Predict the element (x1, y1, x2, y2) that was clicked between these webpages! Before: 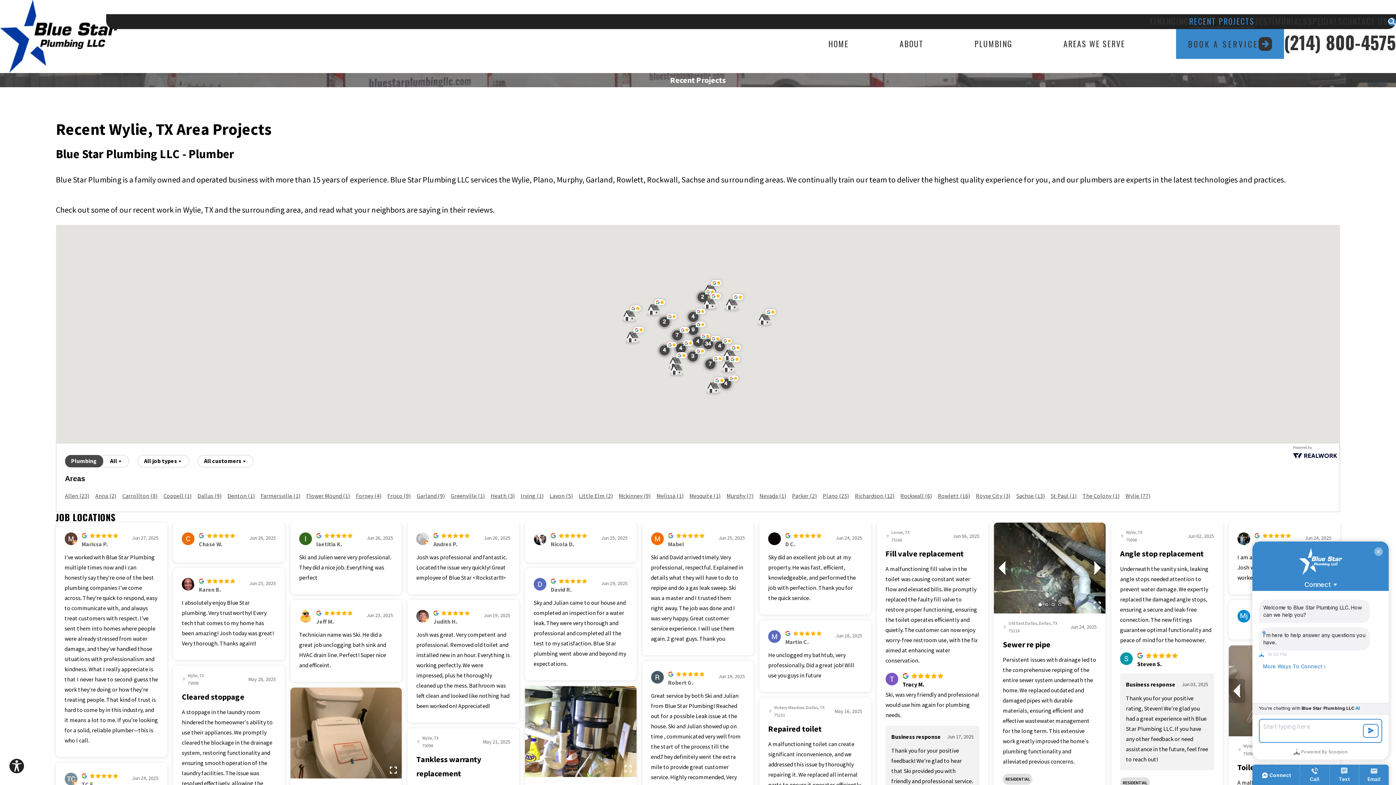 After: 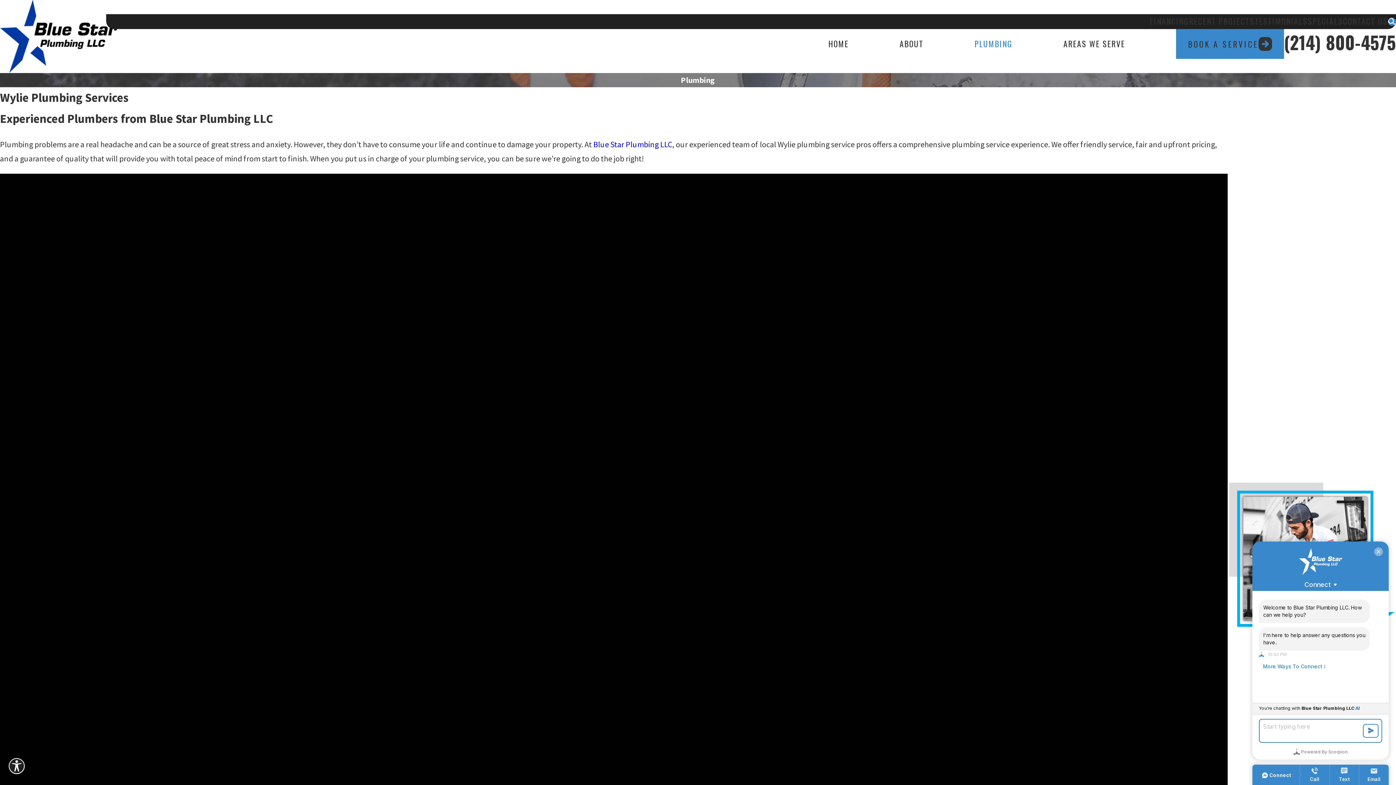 Action: bbox: (974, 36, 1012, 51) label: PLUMBING